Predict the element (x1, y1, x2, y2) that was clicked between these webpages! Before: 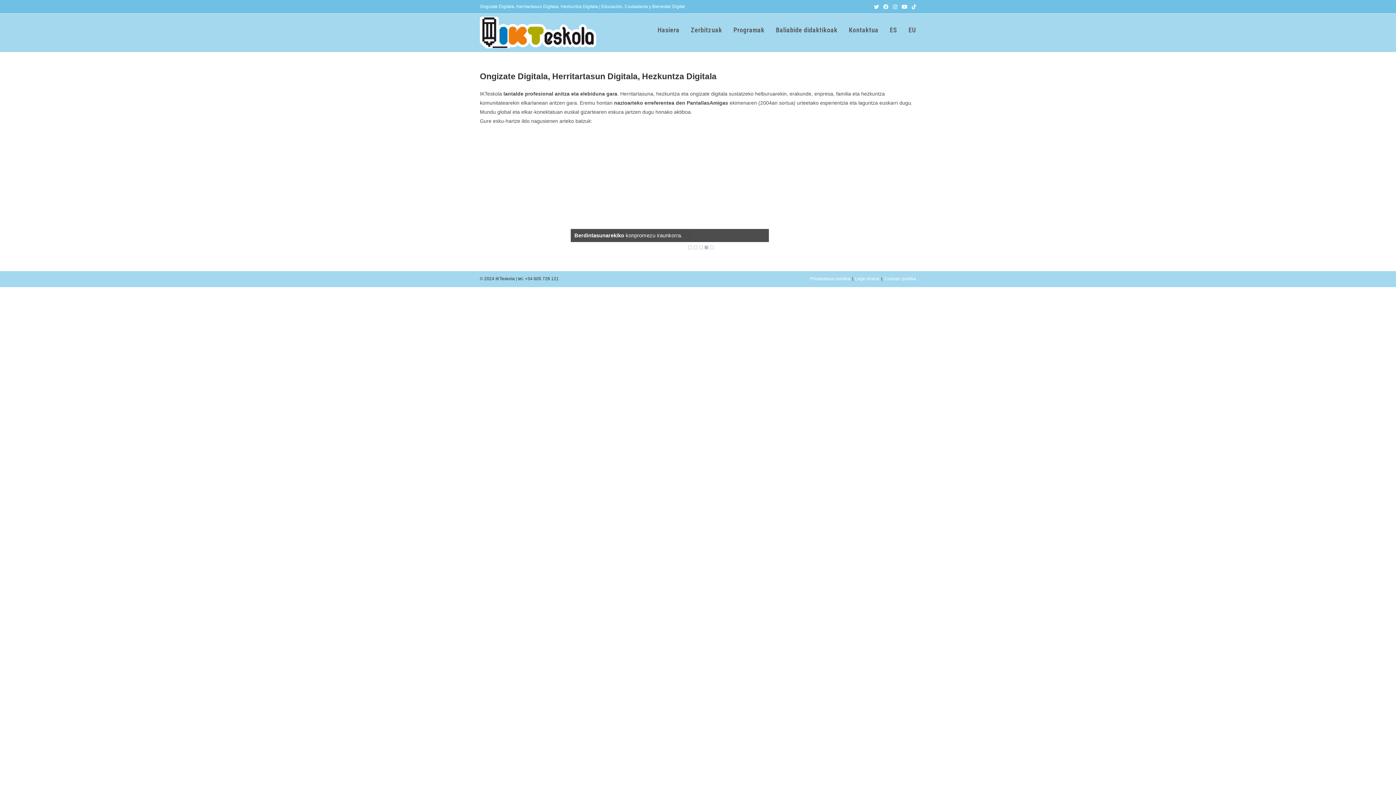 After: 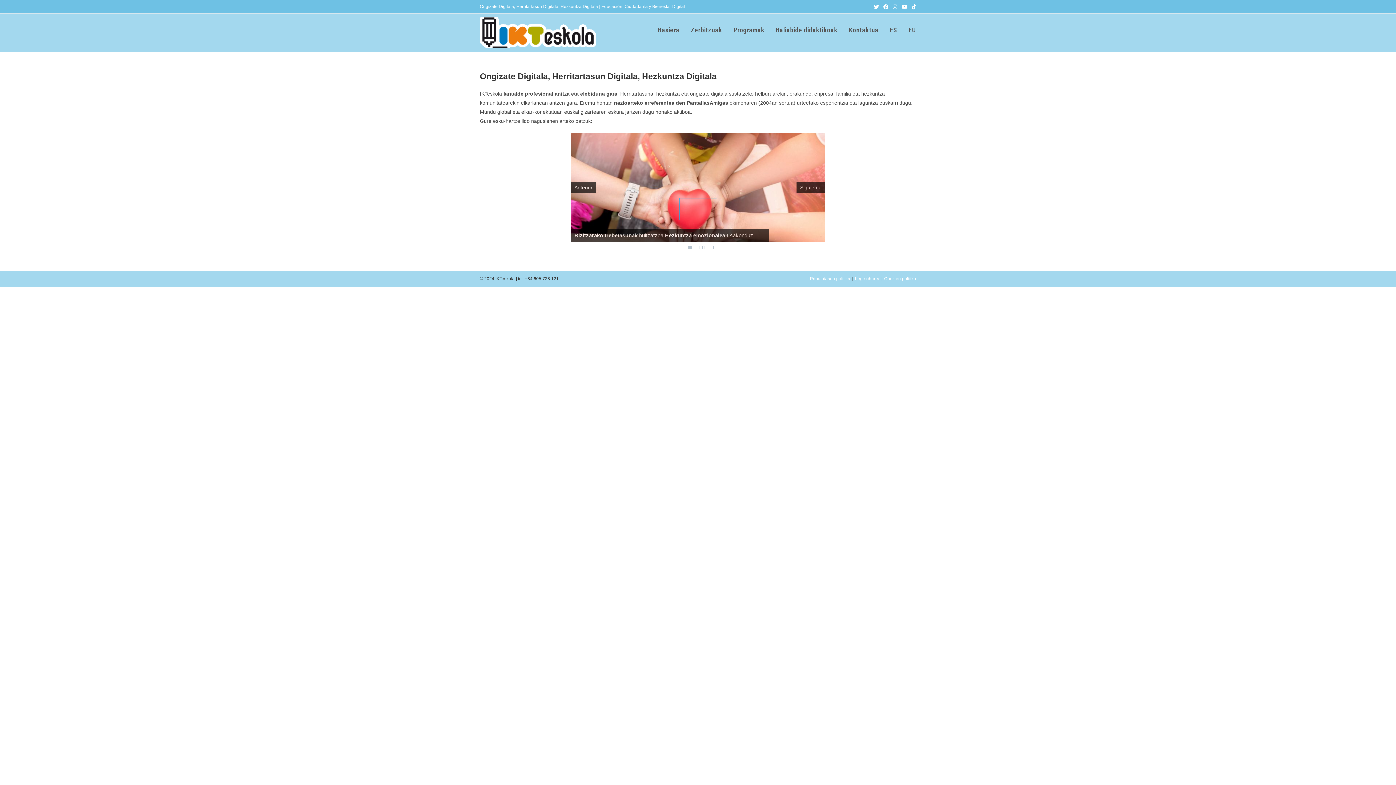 Action: bbox: (680, 198, 716, 220)